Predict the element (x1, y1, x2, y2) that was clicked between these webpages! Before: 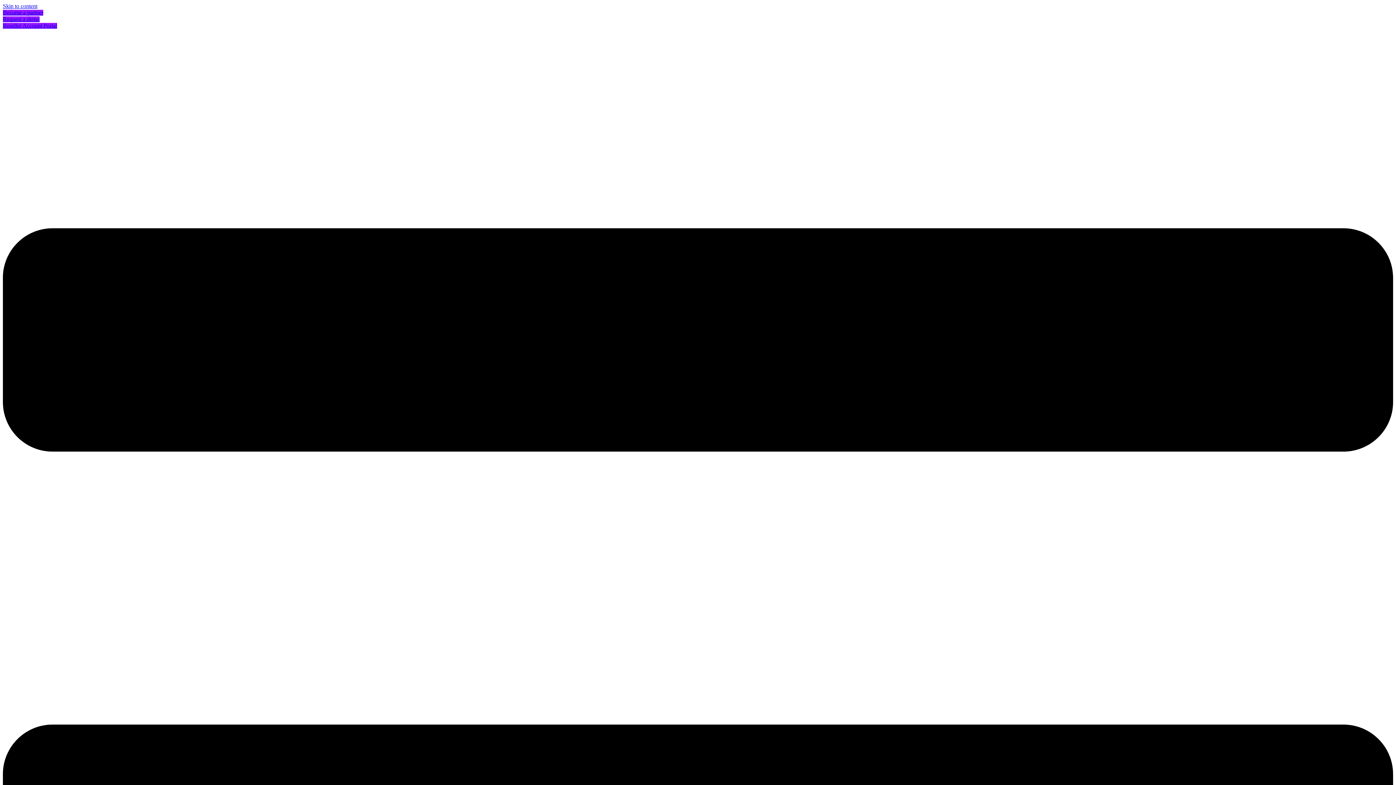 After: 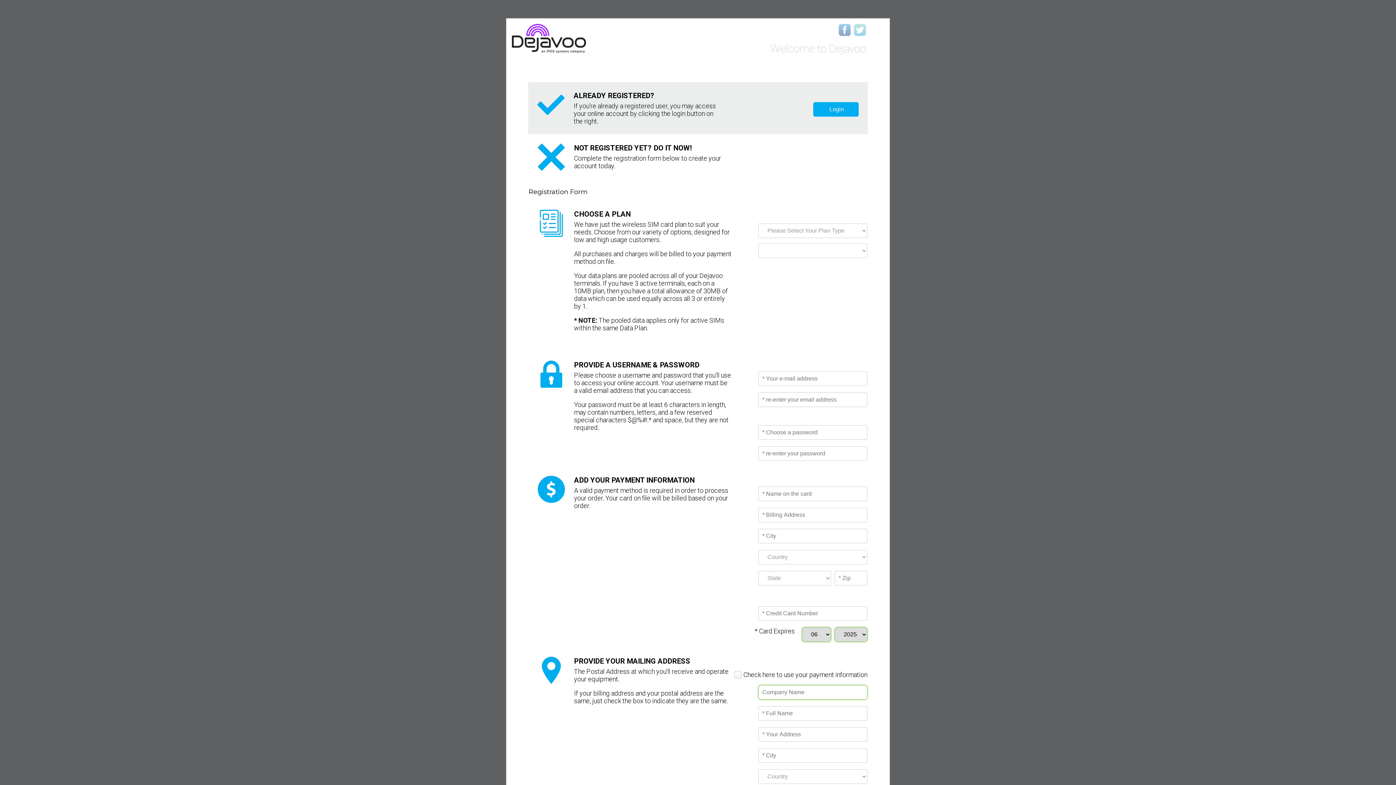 Action: bbox: (2, 22, 57, 28) label: Reseller Account Portal